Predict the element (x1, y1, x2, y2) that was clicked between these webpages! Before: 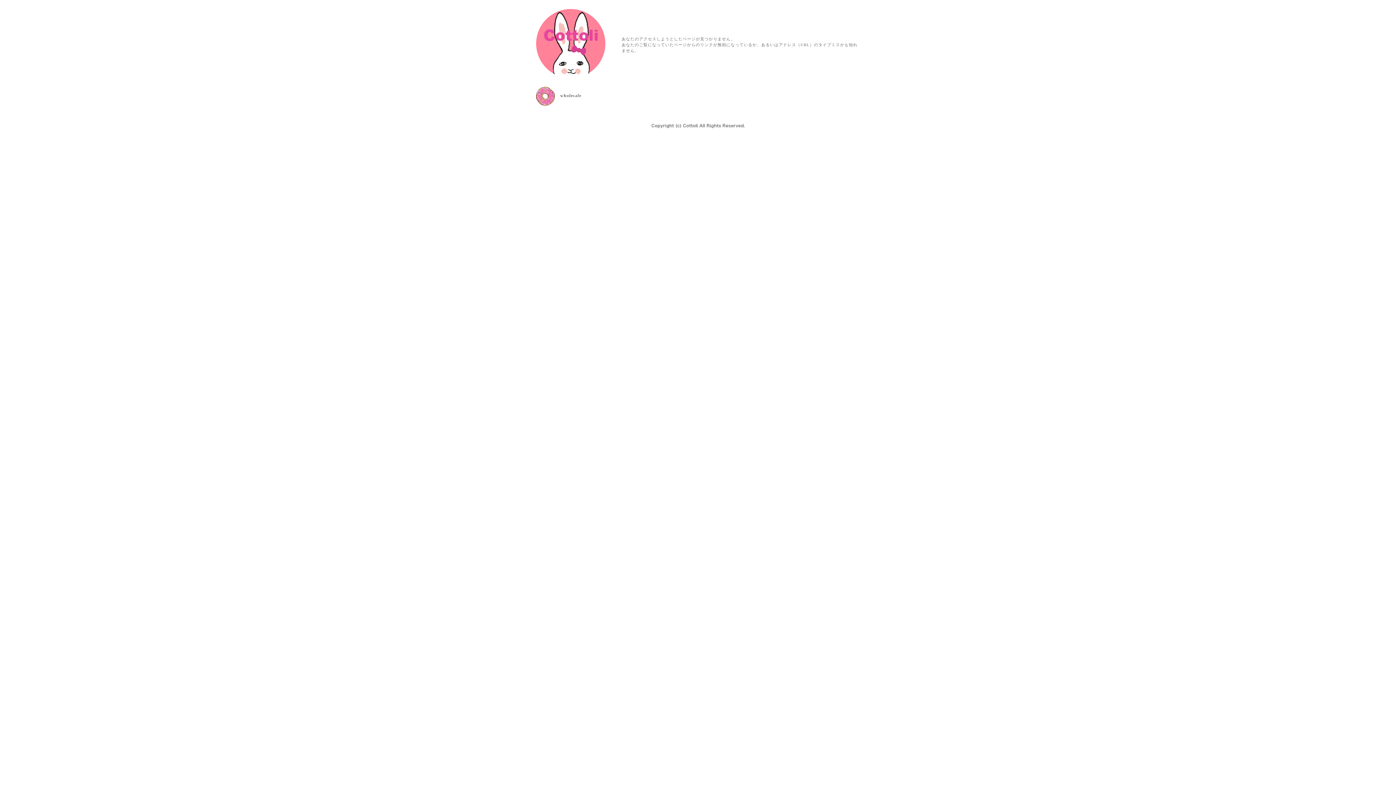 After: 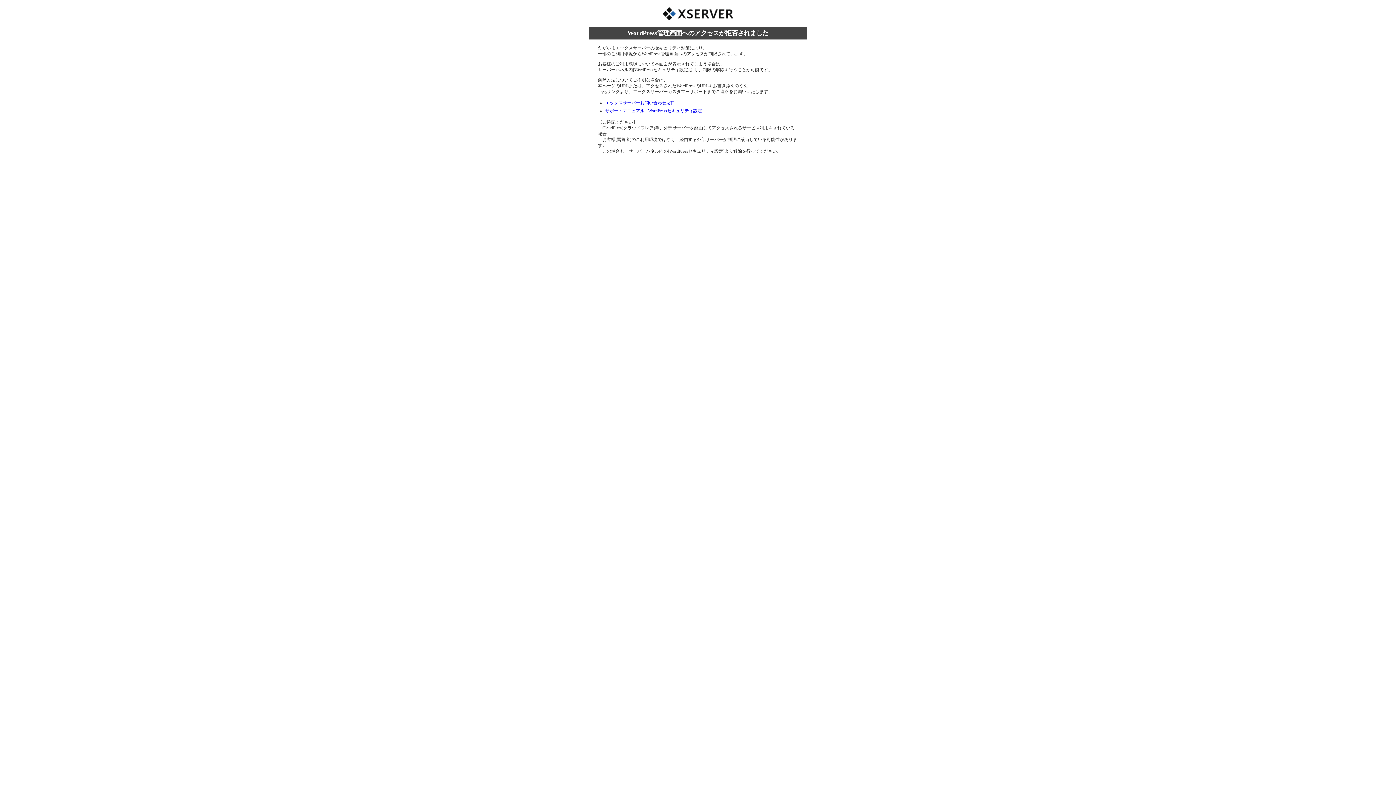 Action: label: wholesale bbox: (560, 83, 607, 107)